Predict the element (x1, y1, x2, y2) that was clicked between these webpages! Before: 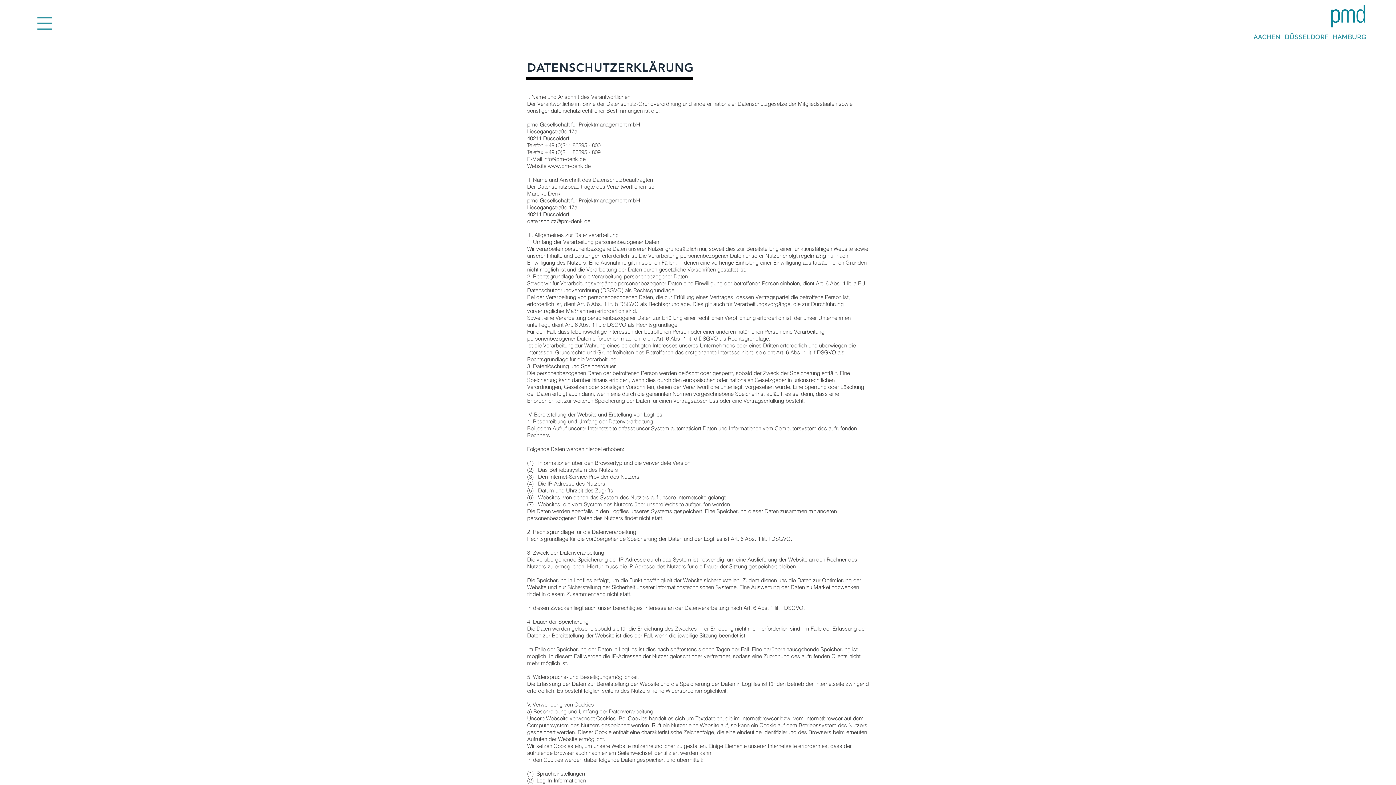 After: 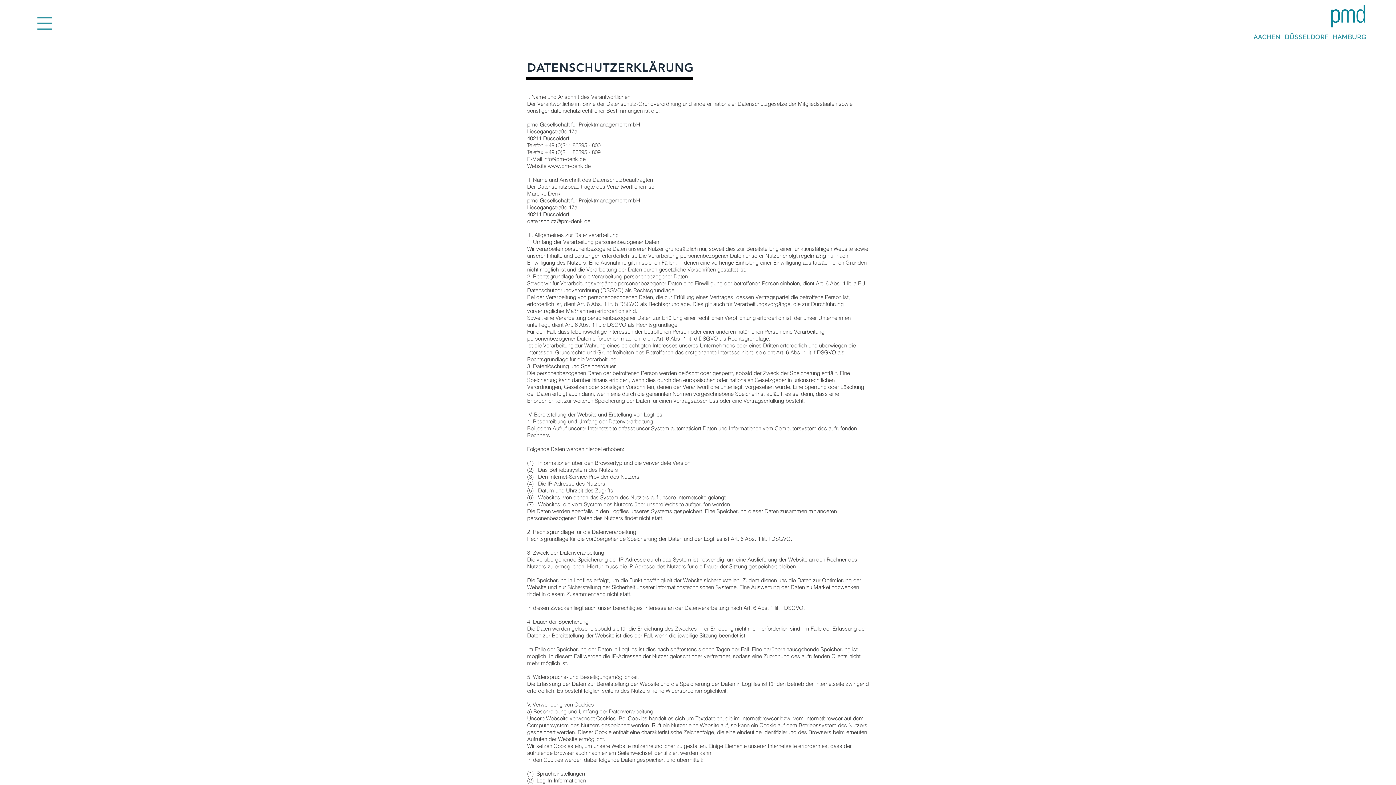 Action: bbox: (527, 217, 590, 224) label: datenschutz@pm-denk.de